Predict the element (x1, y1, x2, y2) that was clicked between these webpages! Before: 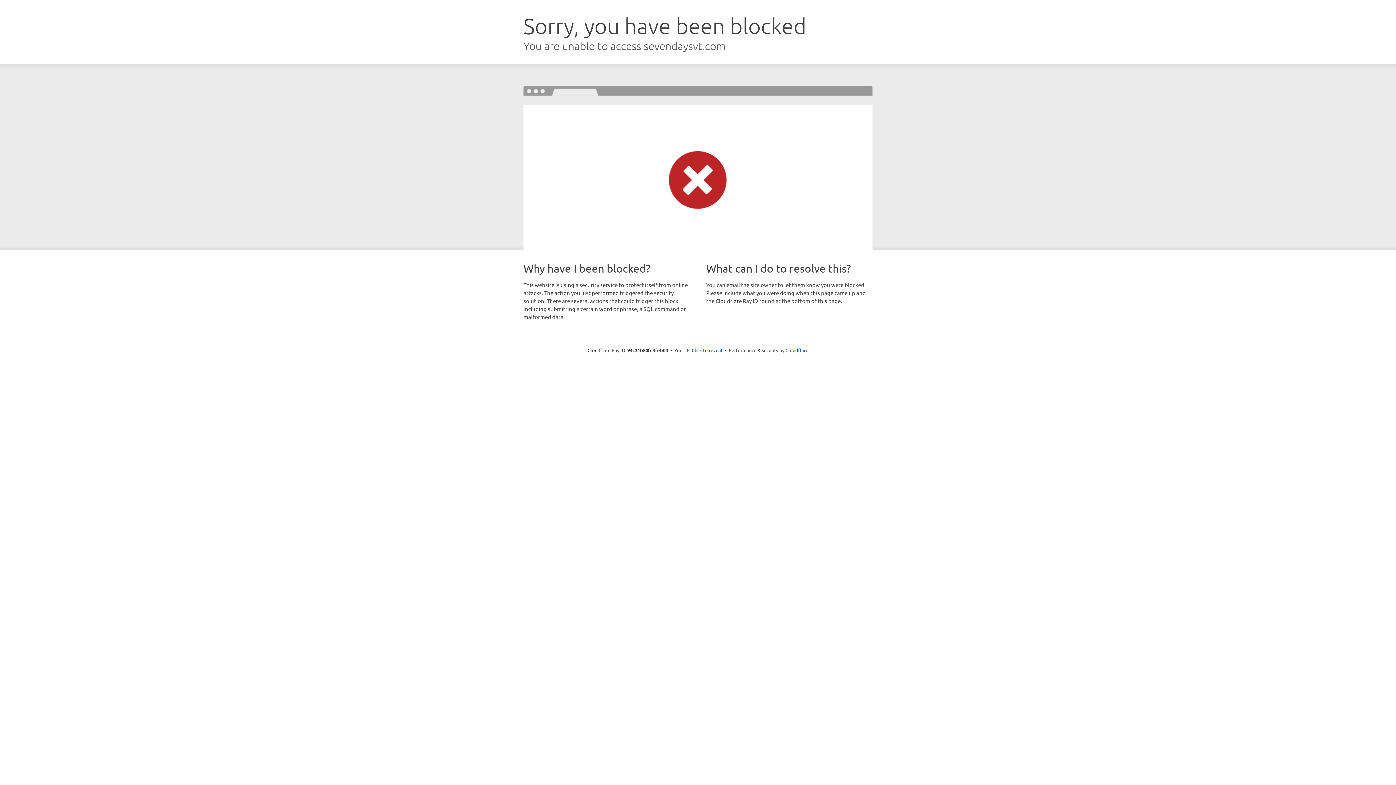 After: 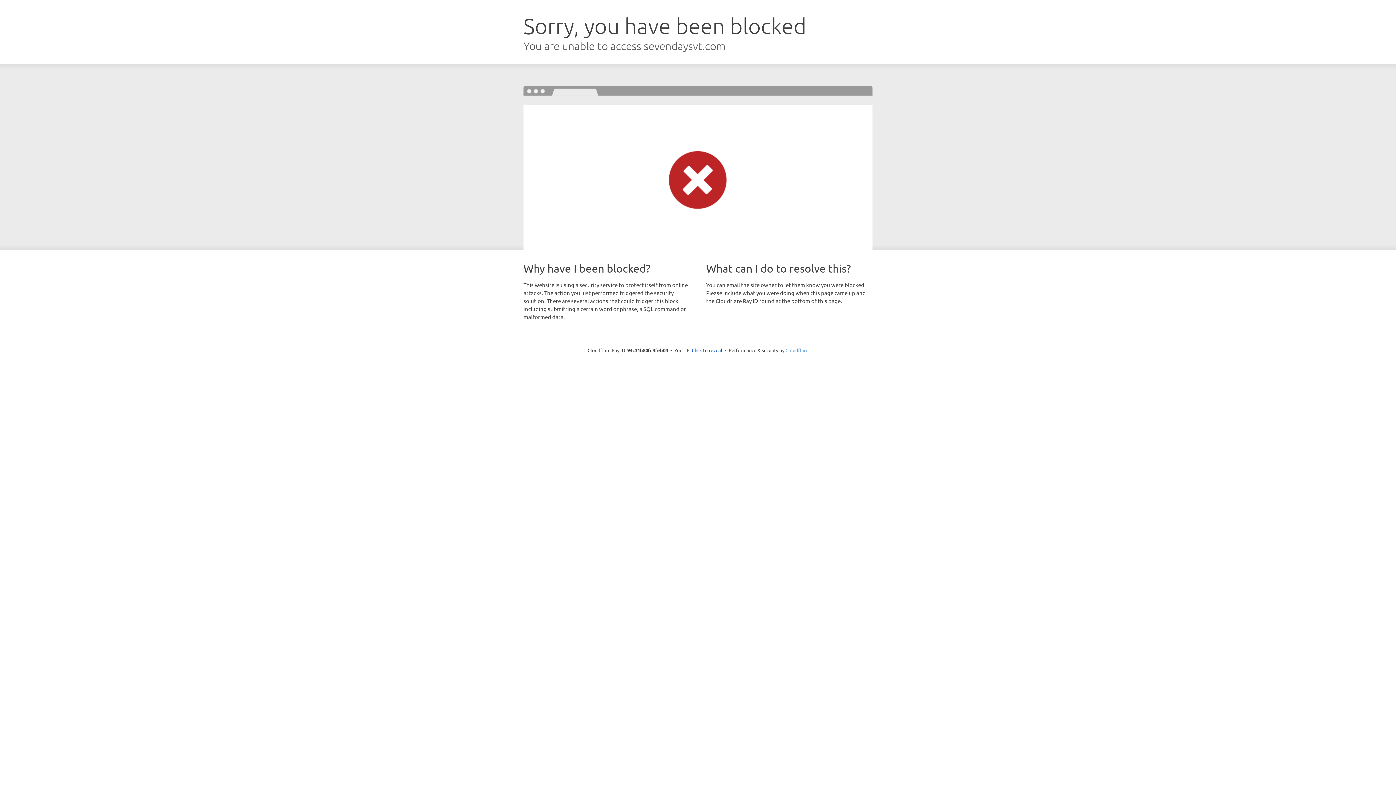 Action: label: Cloudflare bbox: (785, 347, 808, 353)